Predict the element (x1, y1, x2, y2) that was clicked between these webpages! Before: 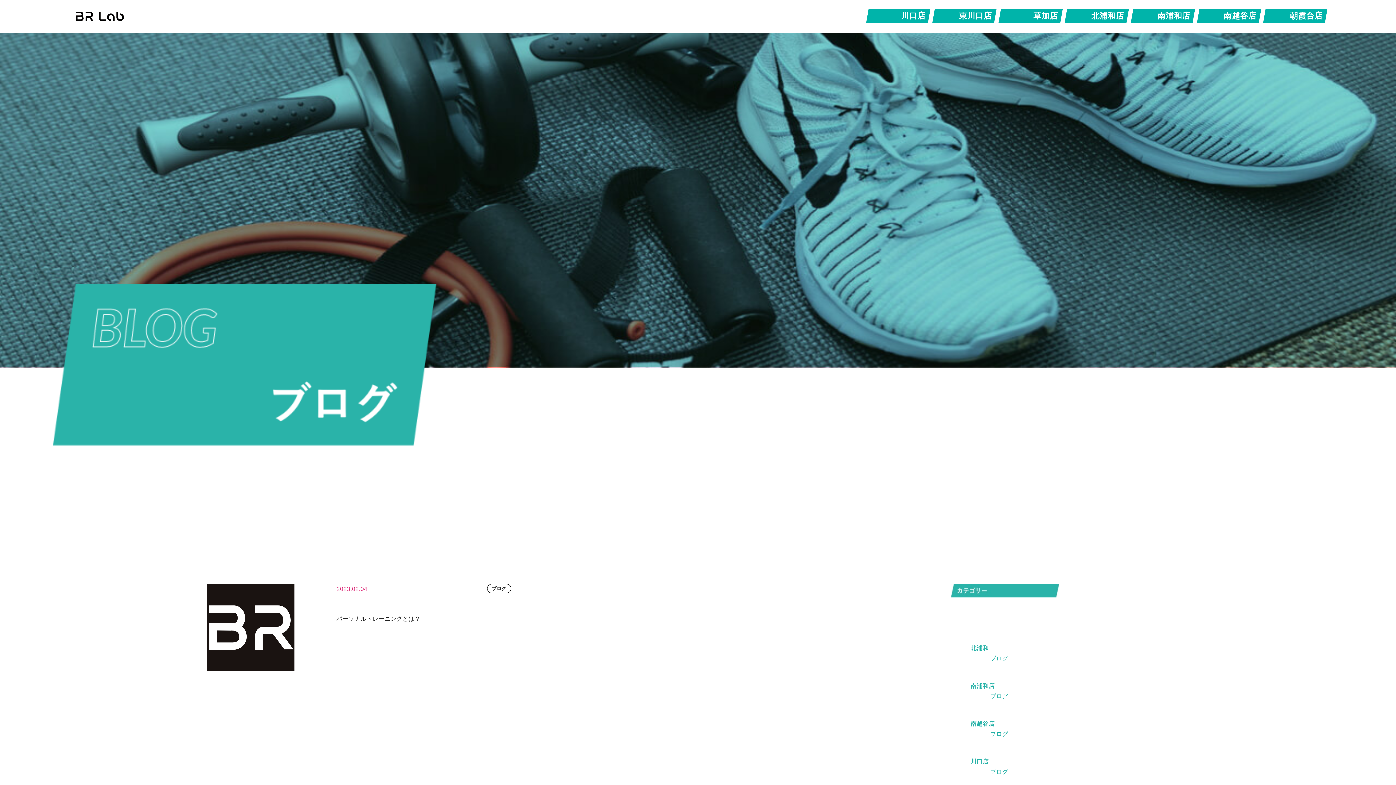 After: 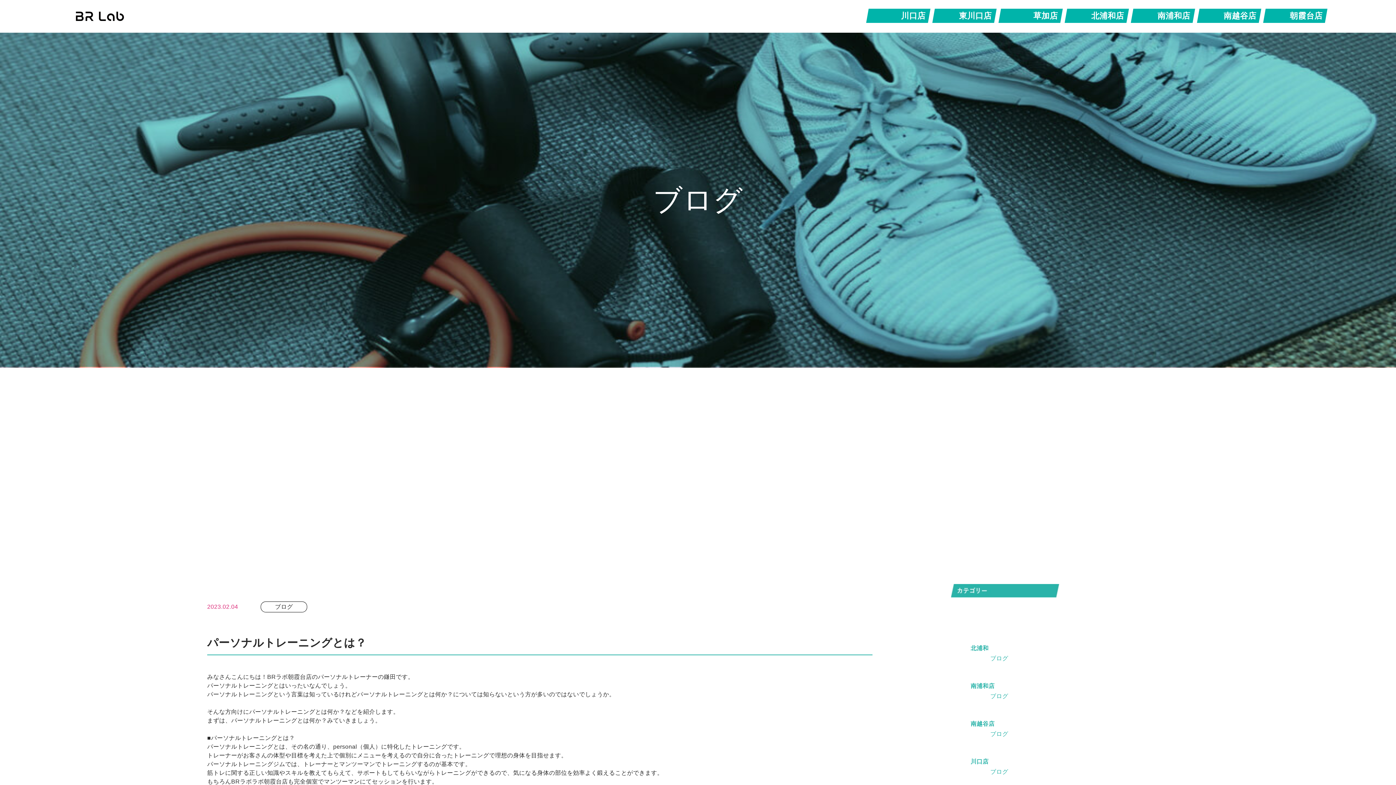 Action: label:  
2023.02.04 

ブログ

パーソナルトレーニングとは？ bbox: (207, 584, 872, 671)